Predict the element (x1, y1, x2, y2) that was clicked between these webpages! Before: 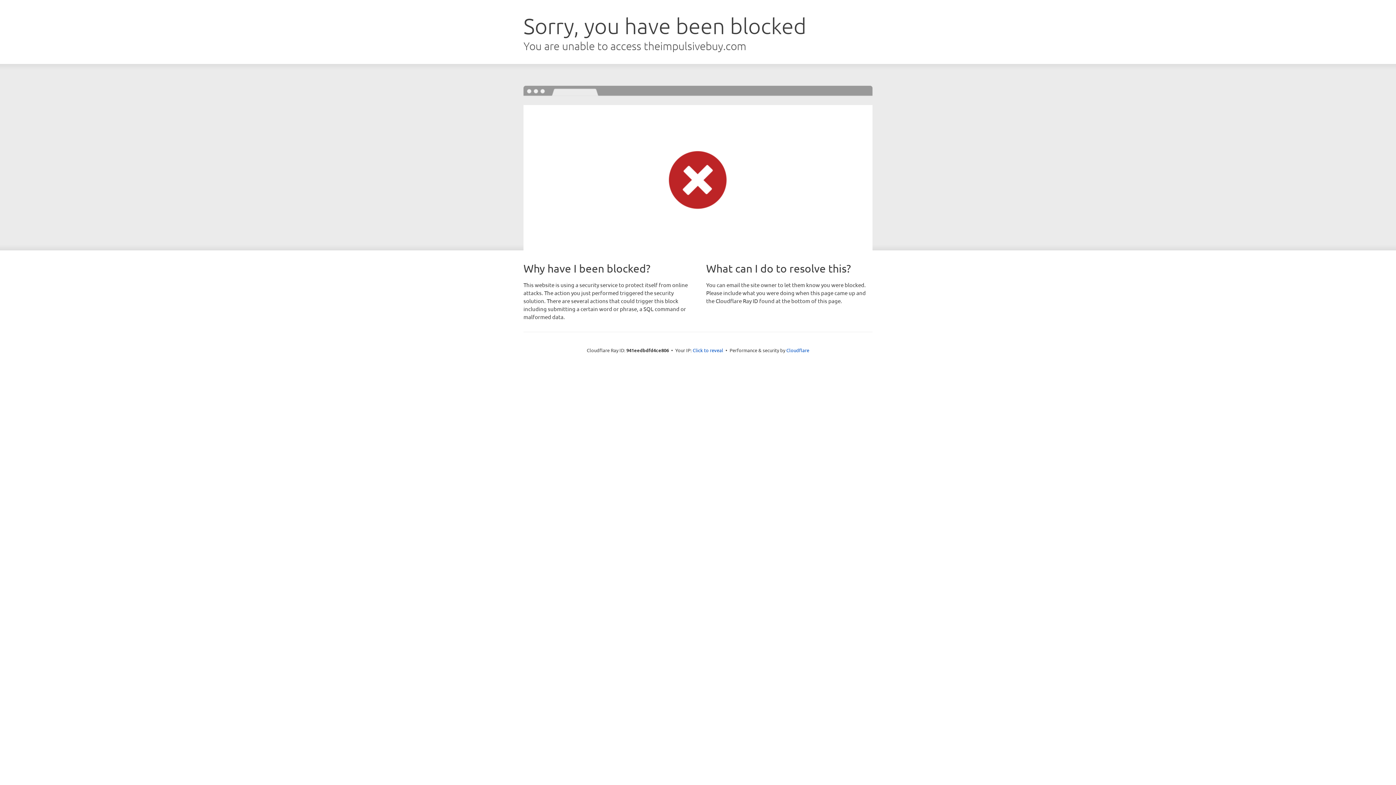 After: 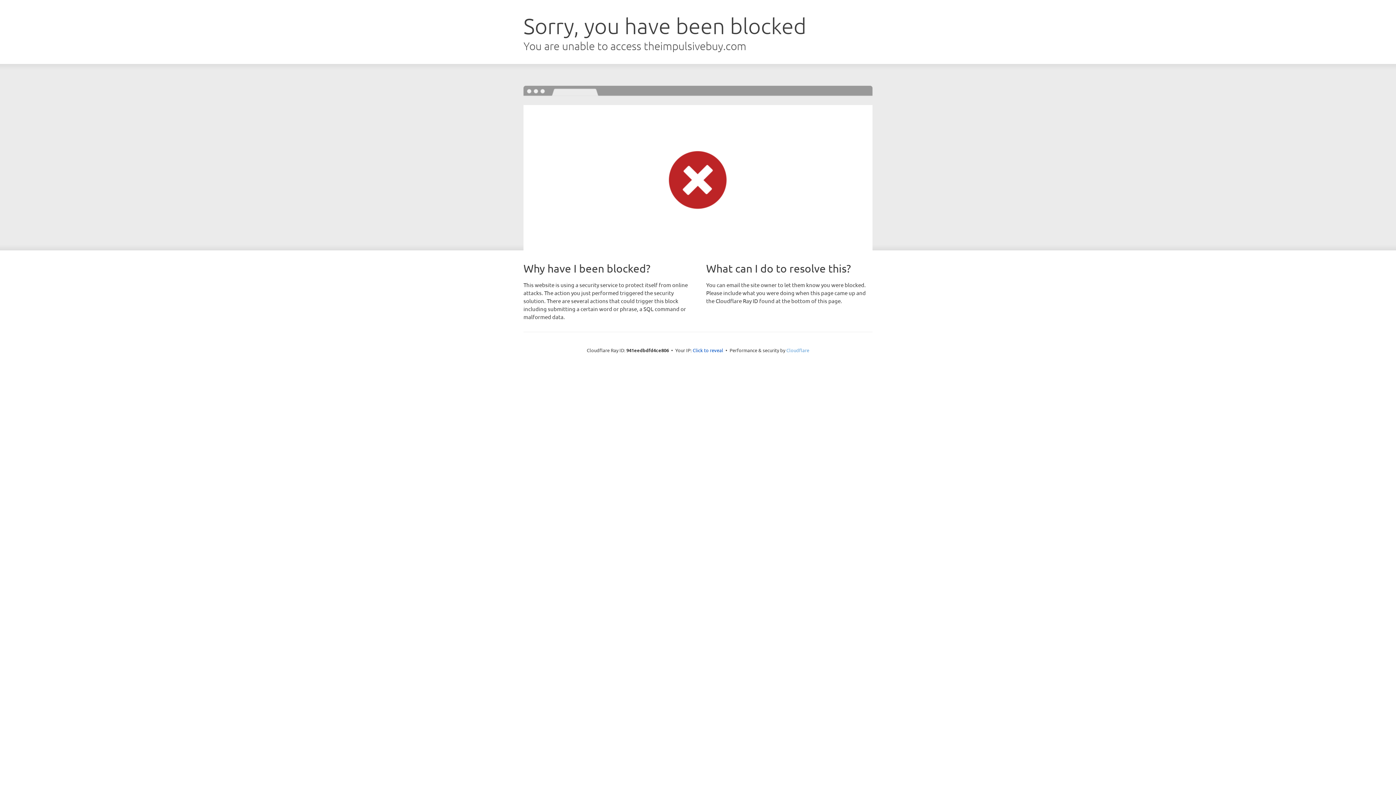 Action: label: Cloudflare bbox: (786, 347, 809, 353)